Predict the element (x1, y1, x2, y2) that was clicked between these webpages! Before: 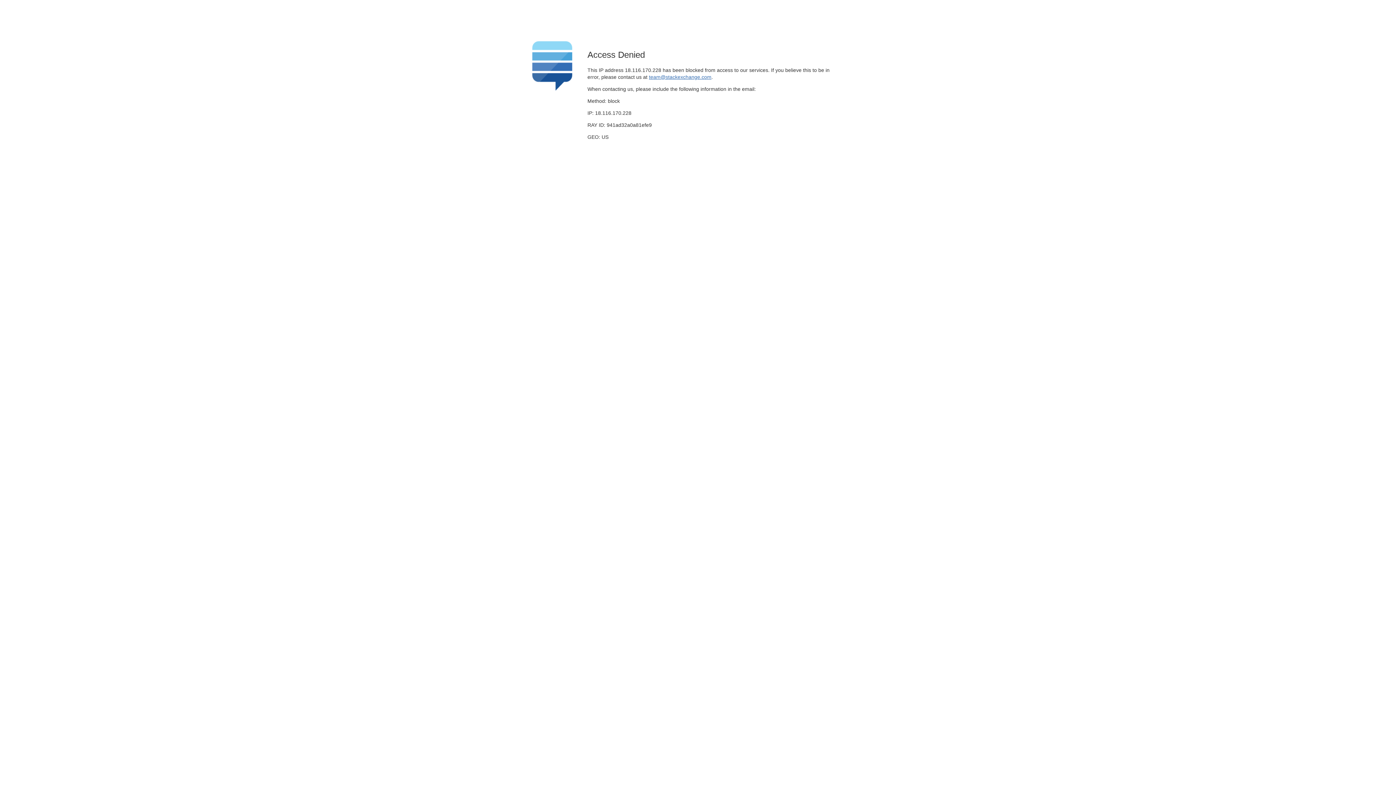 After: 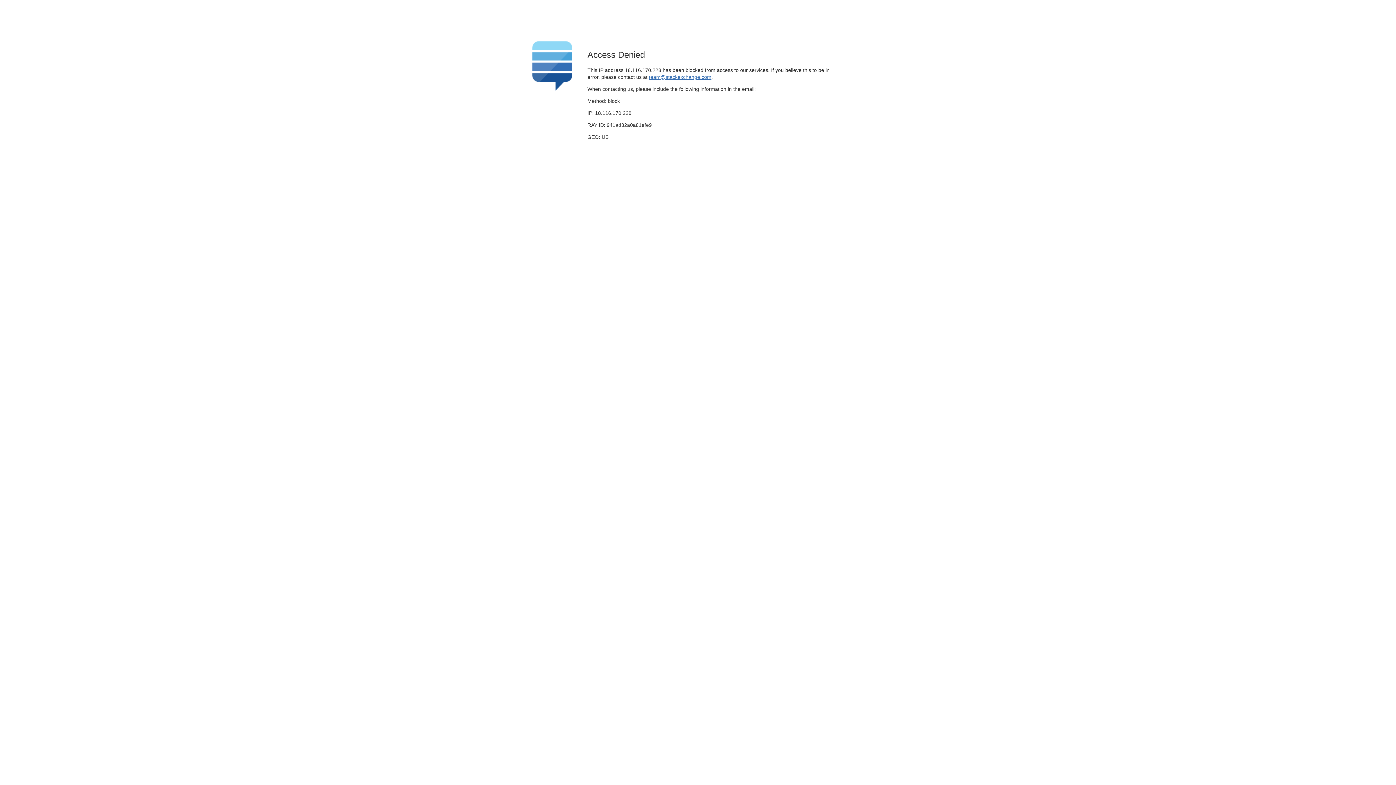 Action: bbox: (649, 74, 711, 79) label: team@stackexchange.com